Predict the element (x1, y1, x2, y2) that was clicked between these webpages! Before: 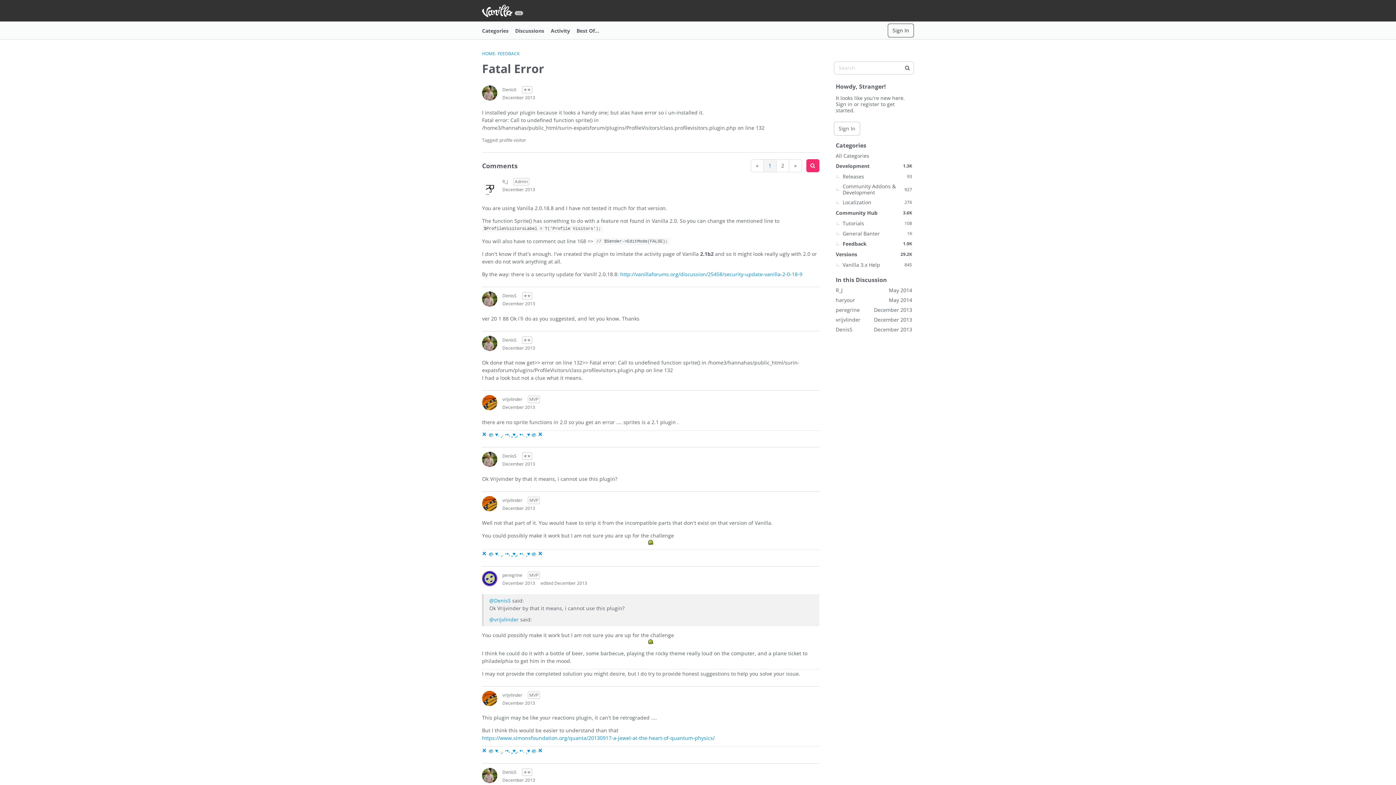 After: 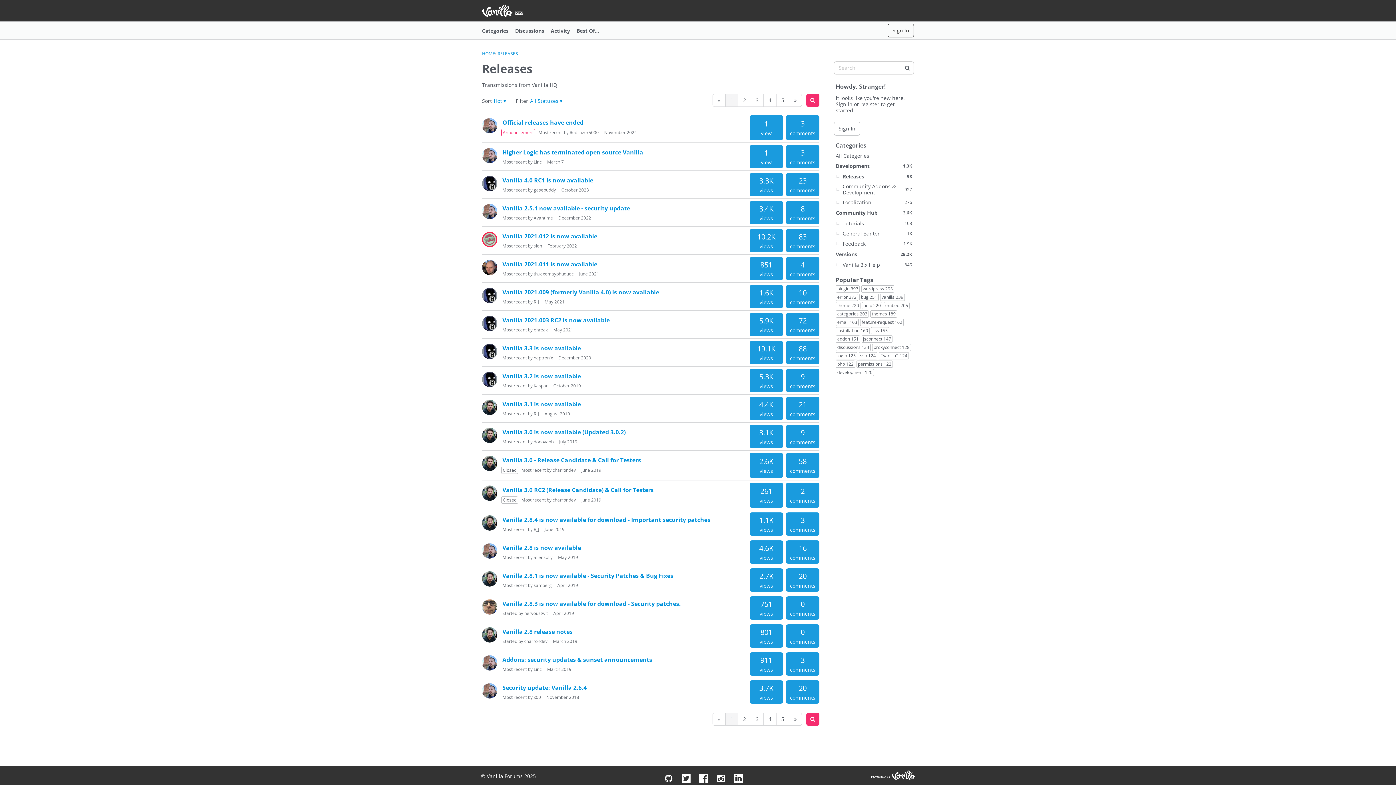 Action: label: 93
Releases bbox: (834, 171, 914, 181)